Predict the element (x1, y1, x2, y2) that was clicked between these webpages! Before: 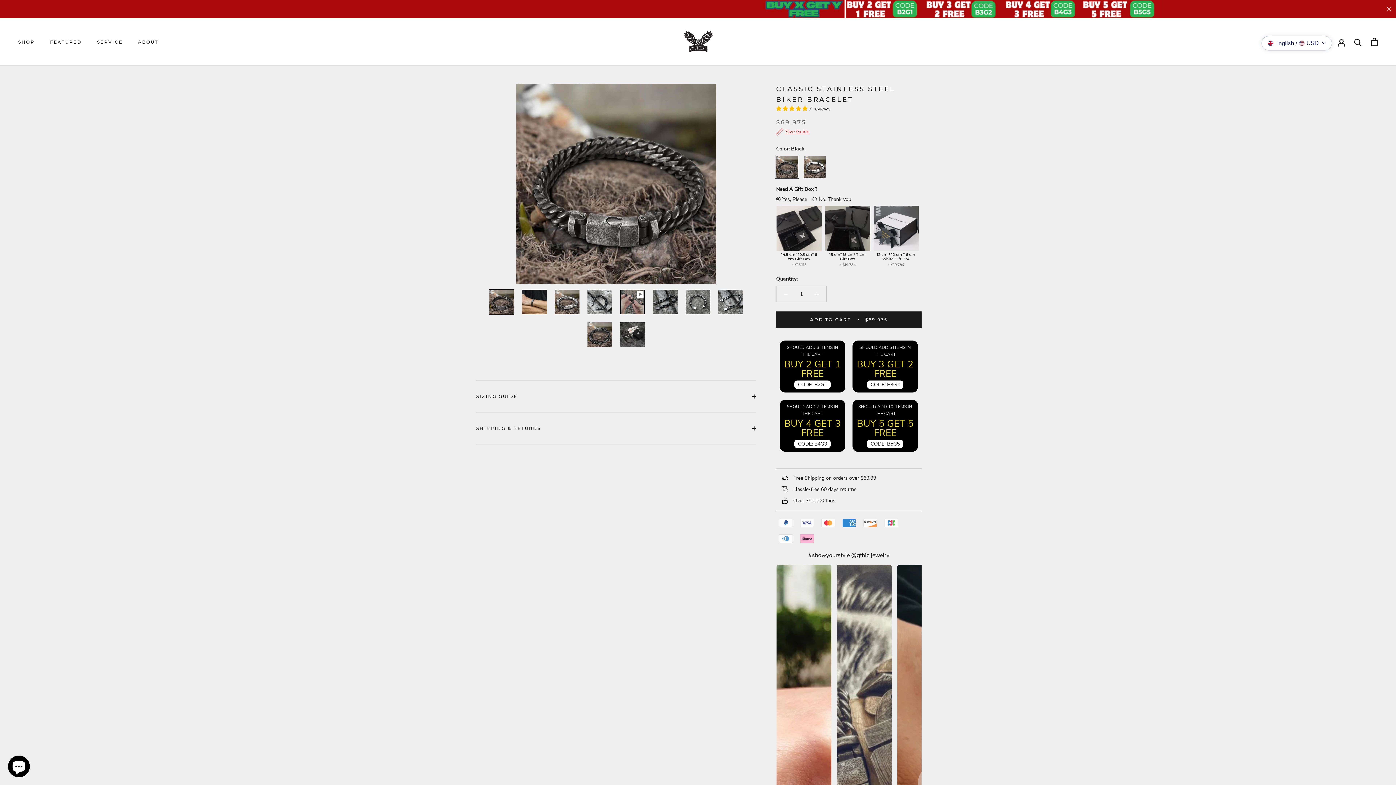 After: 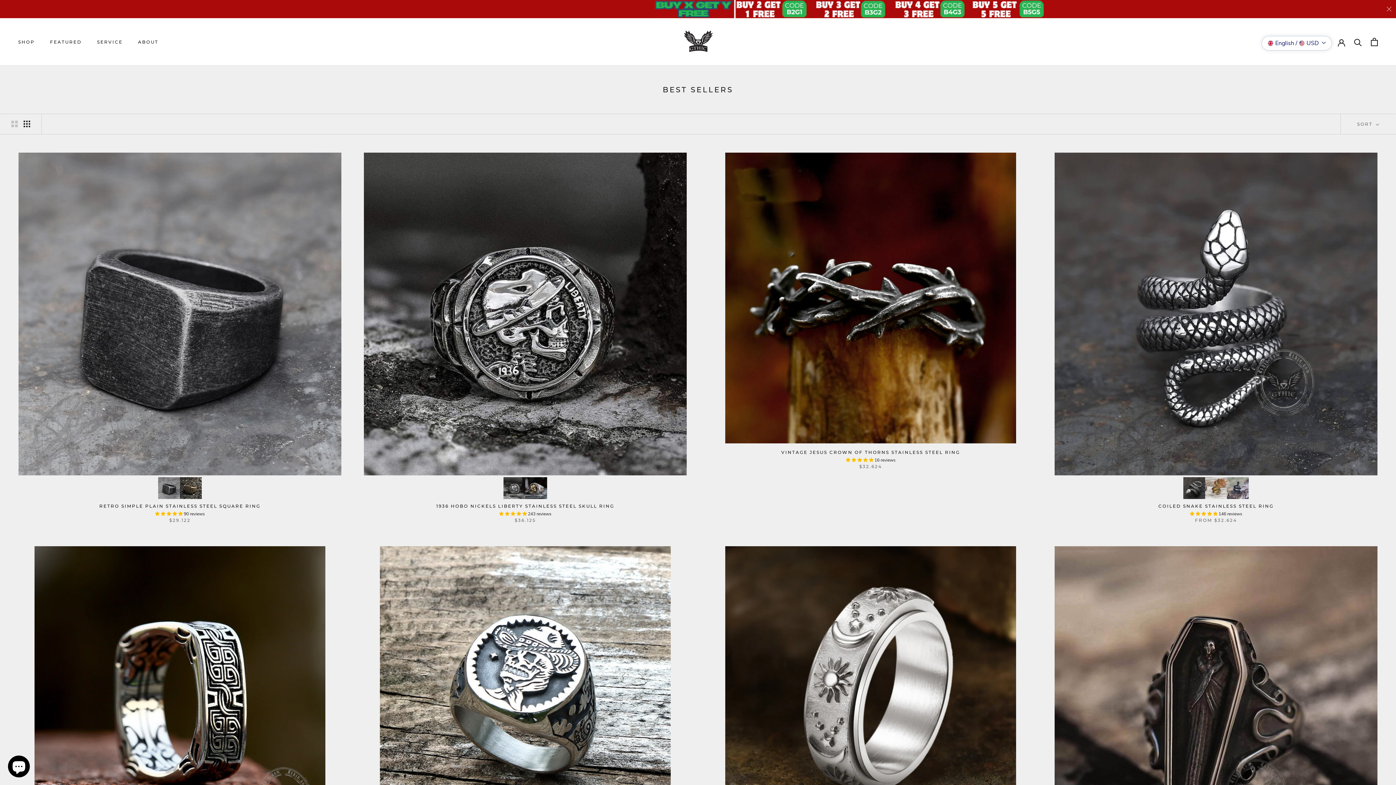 Action: label: SHOP
SHOP bbox: (18, 39, 34, 44)